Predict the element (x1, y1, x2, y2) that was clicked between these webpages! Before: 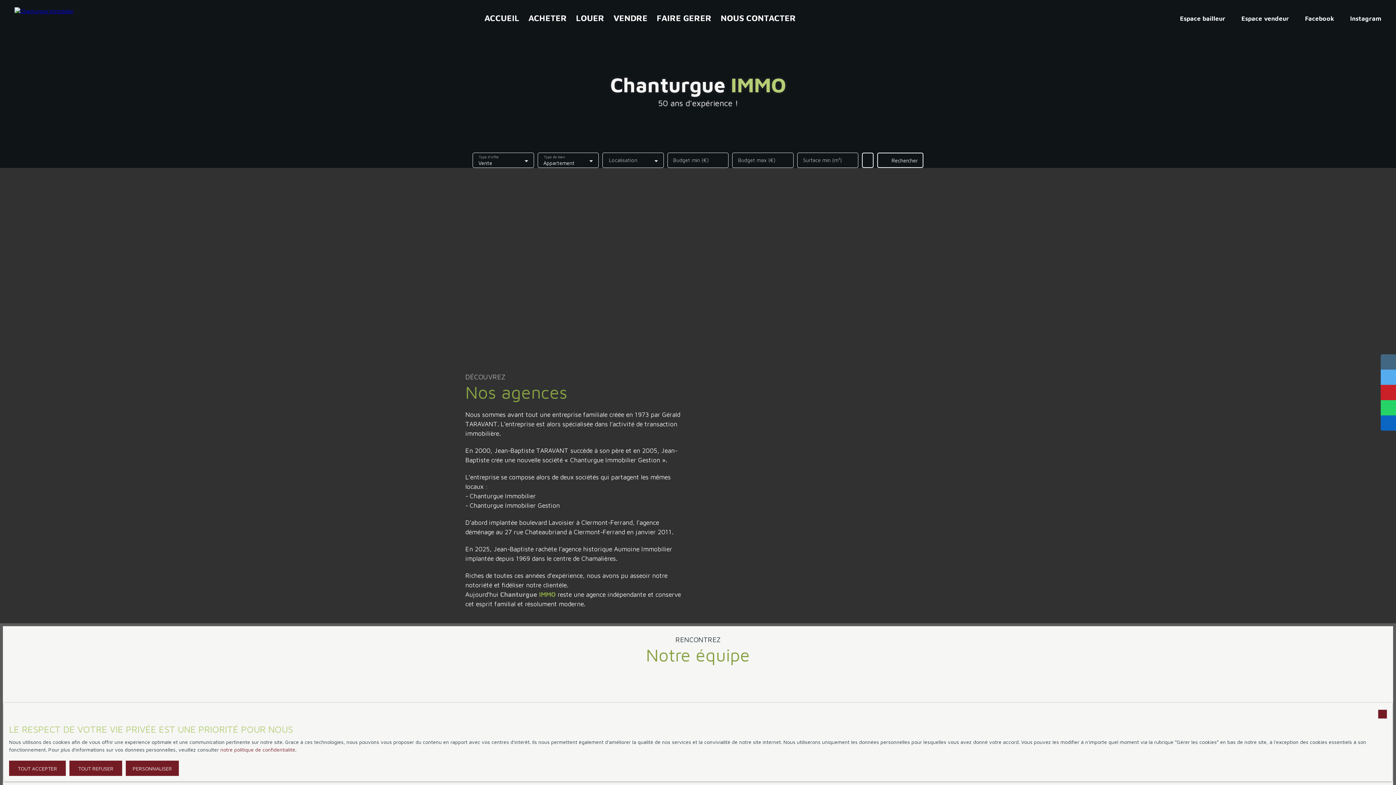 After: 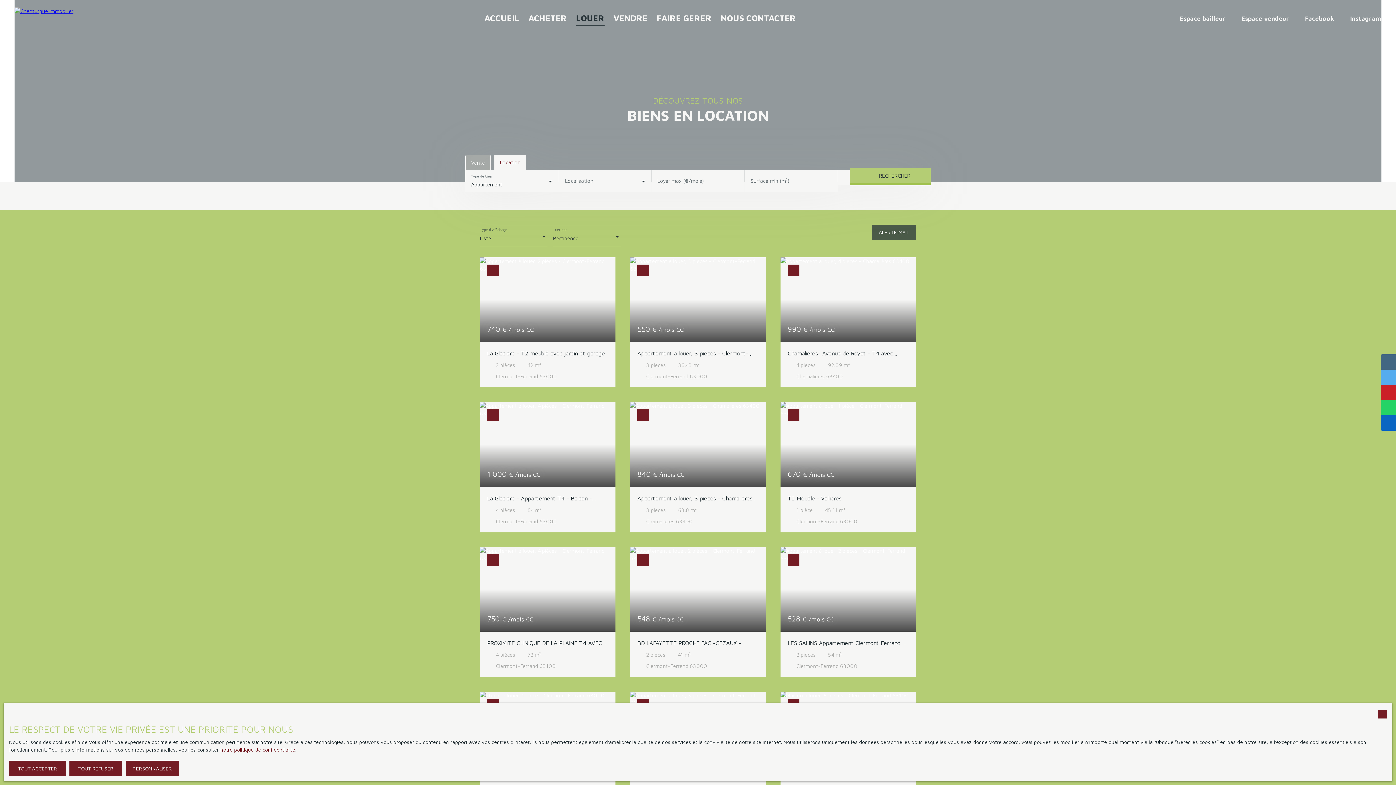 Action: label: LOUER bbox: (576, 10, 604, 26)